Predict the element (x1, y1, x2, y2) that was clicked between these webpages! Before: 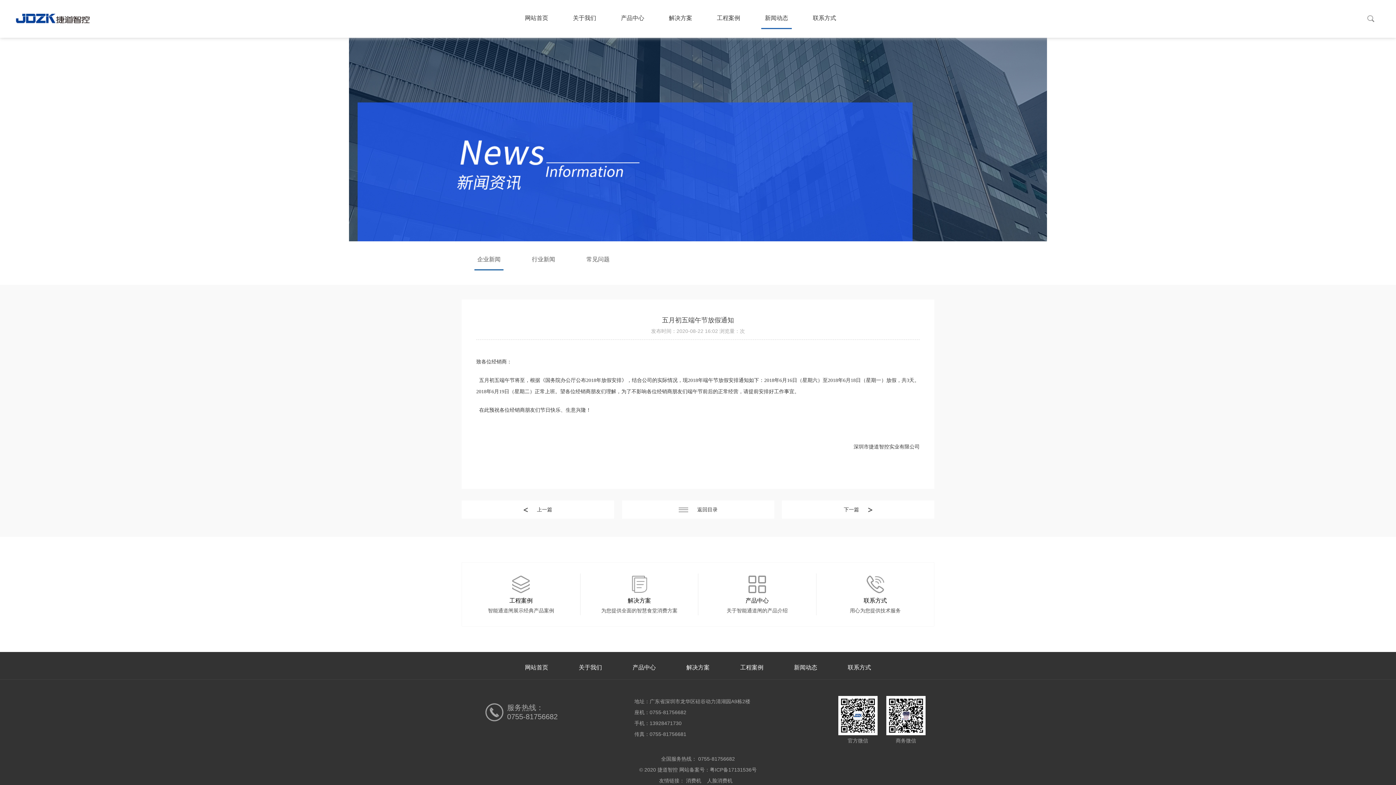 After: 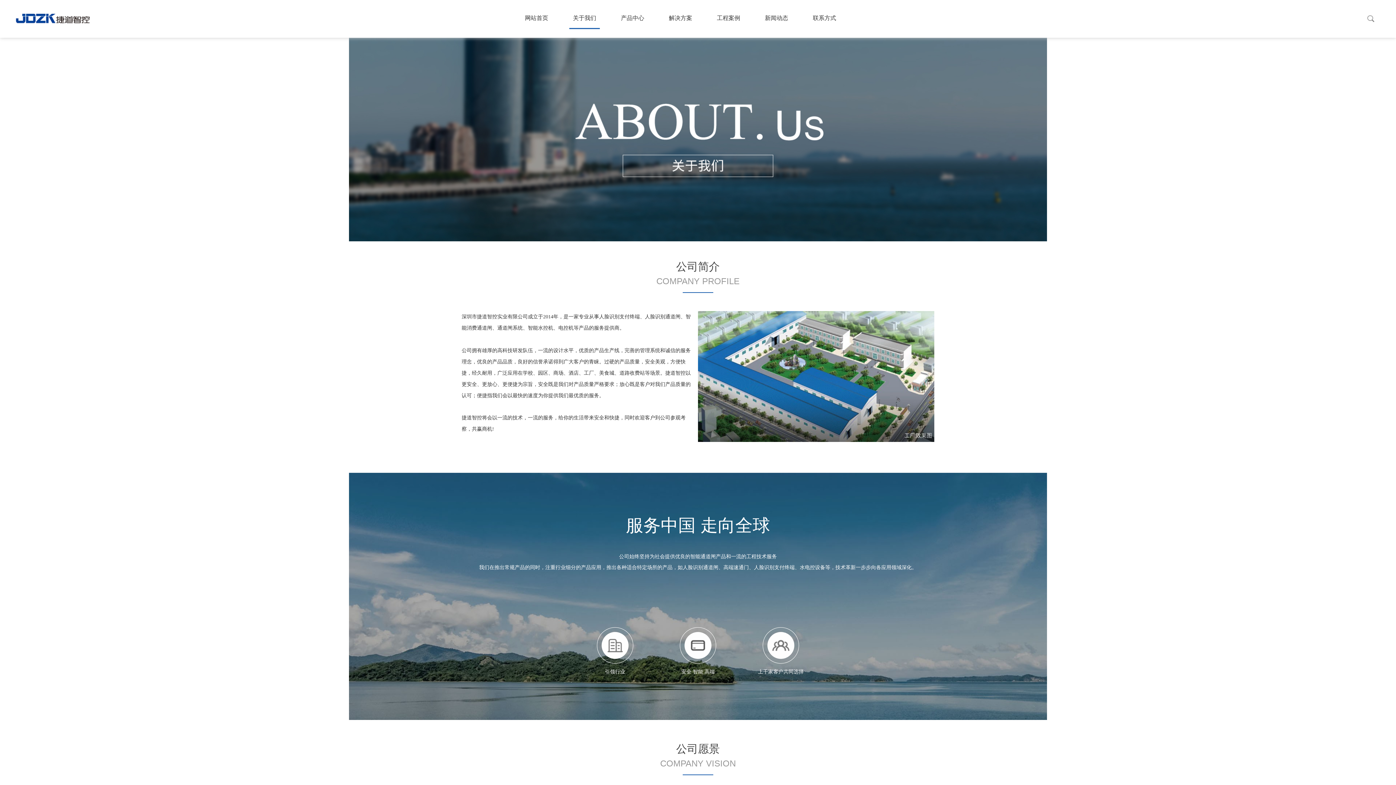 Action: label: 关于我们 bbox: (578, 664, 602, 670)